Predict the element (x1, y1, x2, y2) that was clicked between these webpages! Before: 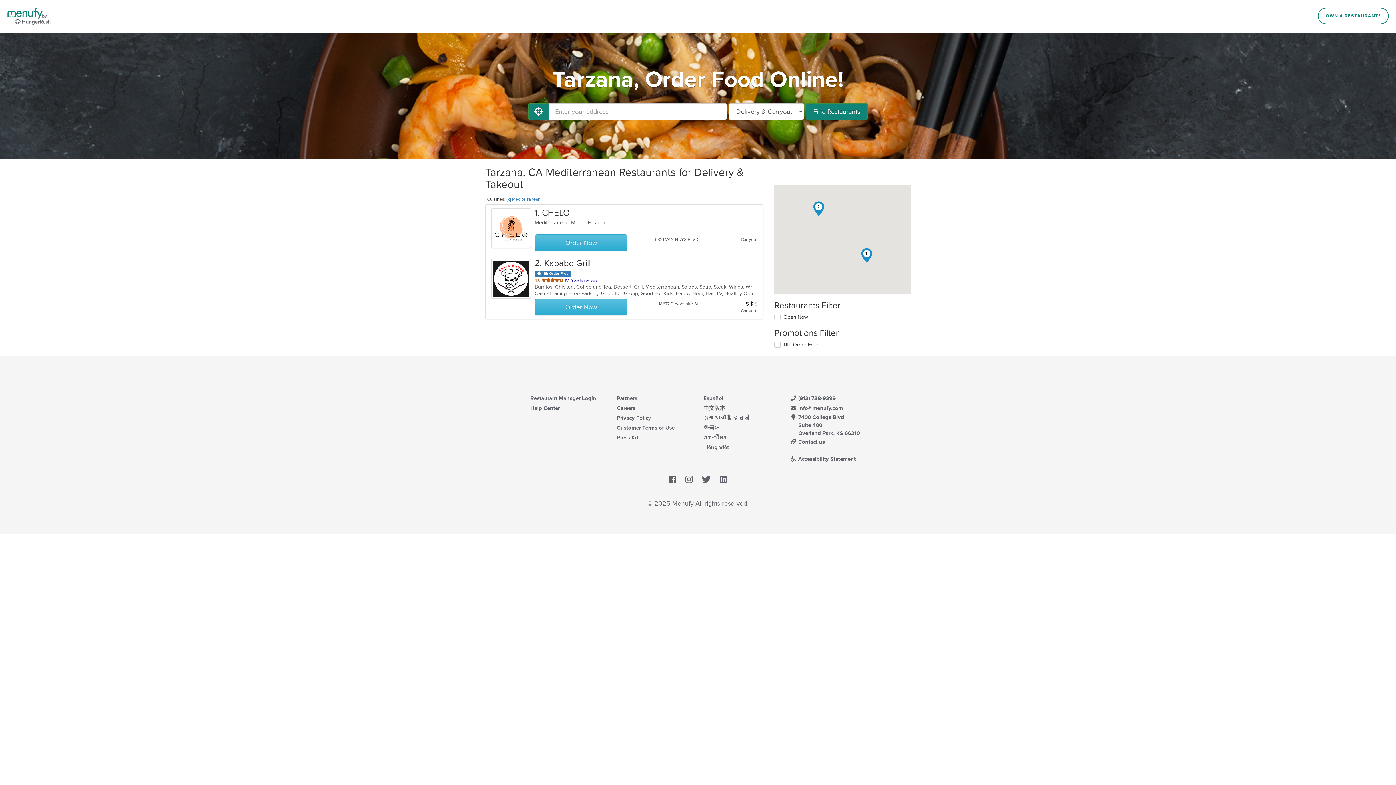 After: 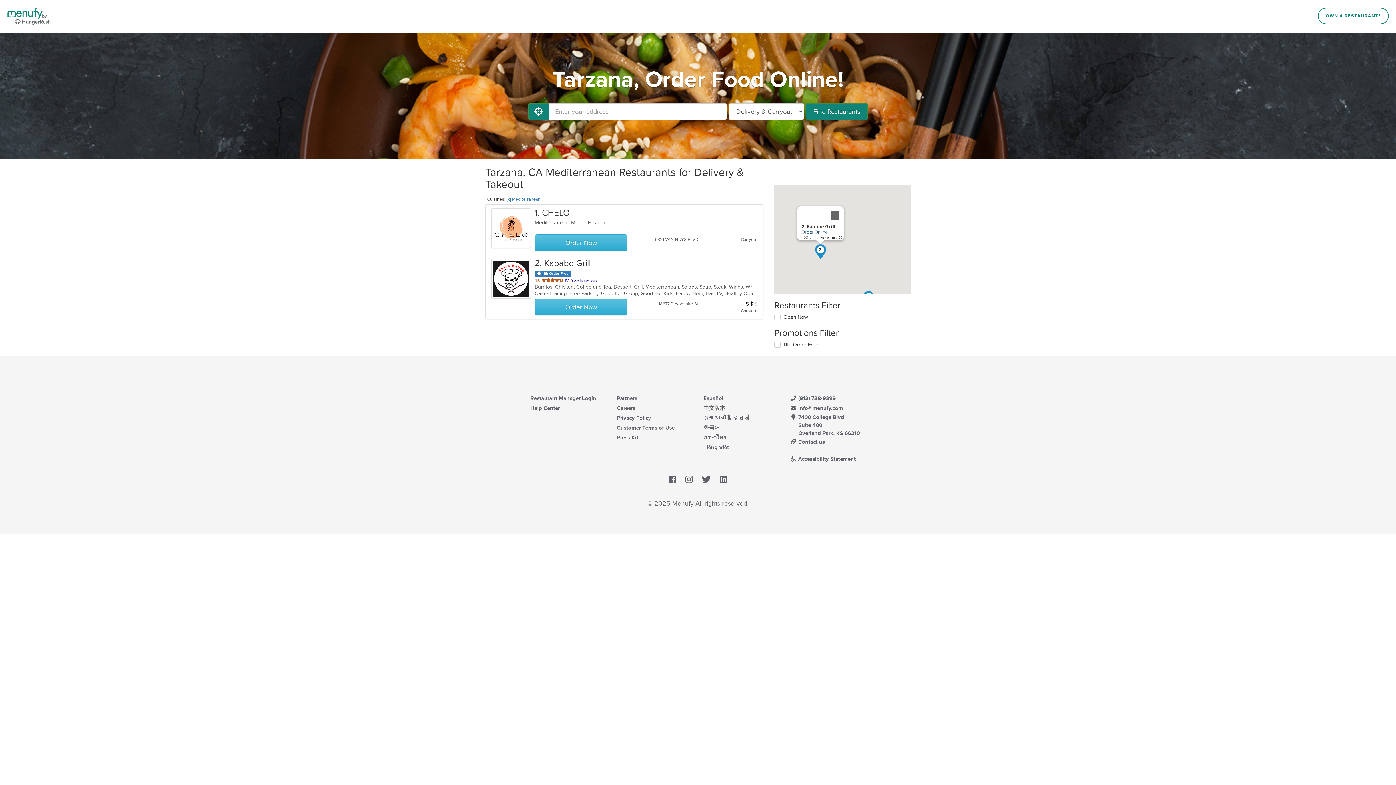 Action: bbox: (811, 201, 826, 216) label: 2. Kababe Grill